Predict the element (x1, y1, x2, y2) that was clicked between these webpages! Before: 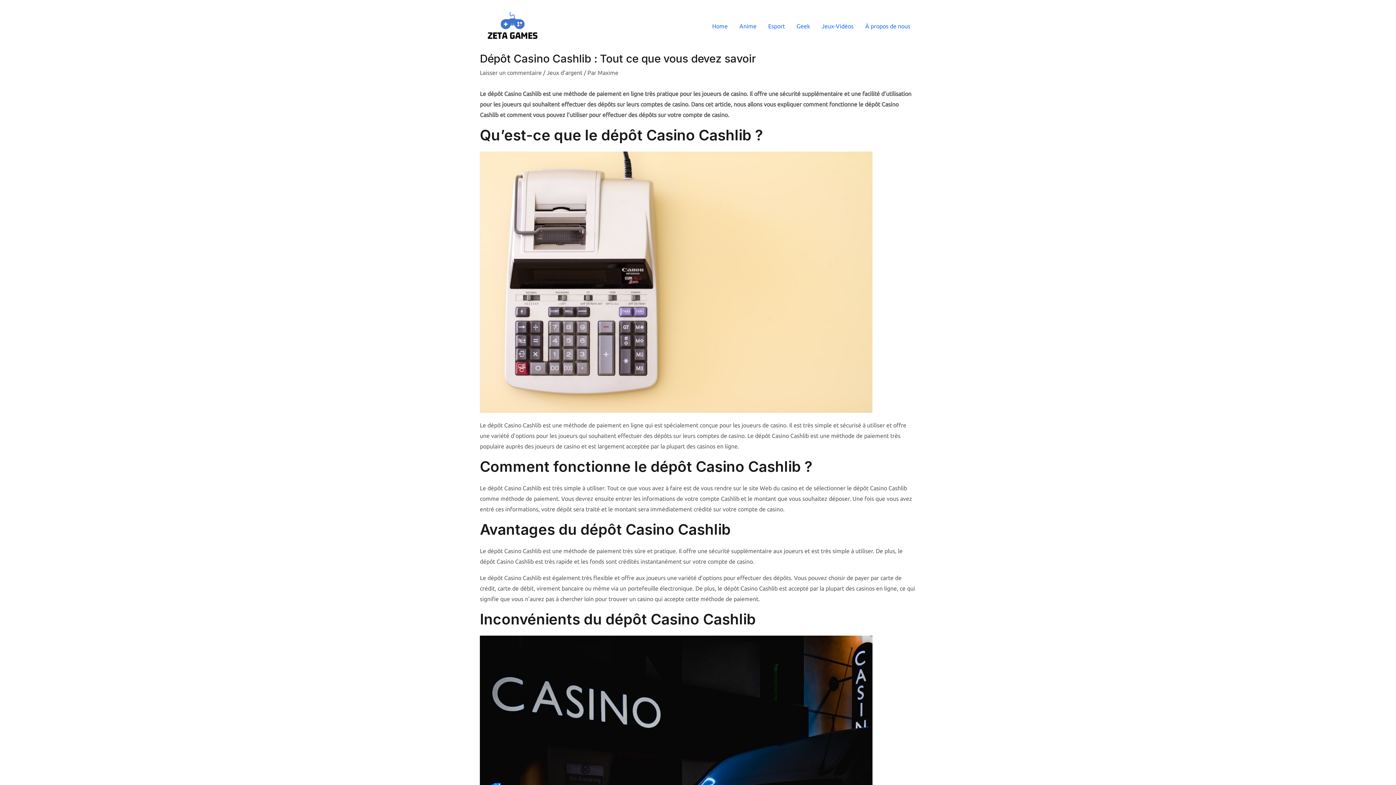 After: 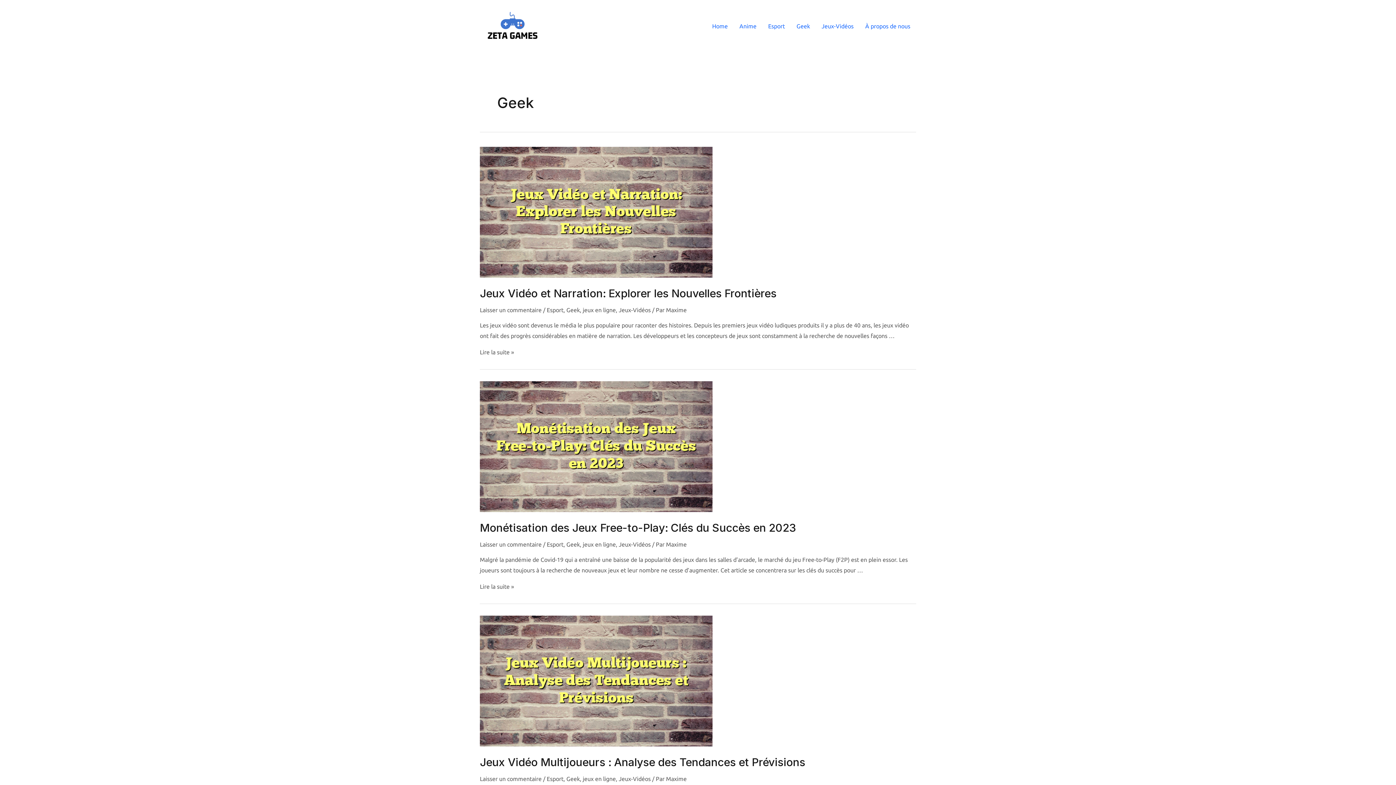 Action: label: Geek bbox: (790, 11, 816, 40)